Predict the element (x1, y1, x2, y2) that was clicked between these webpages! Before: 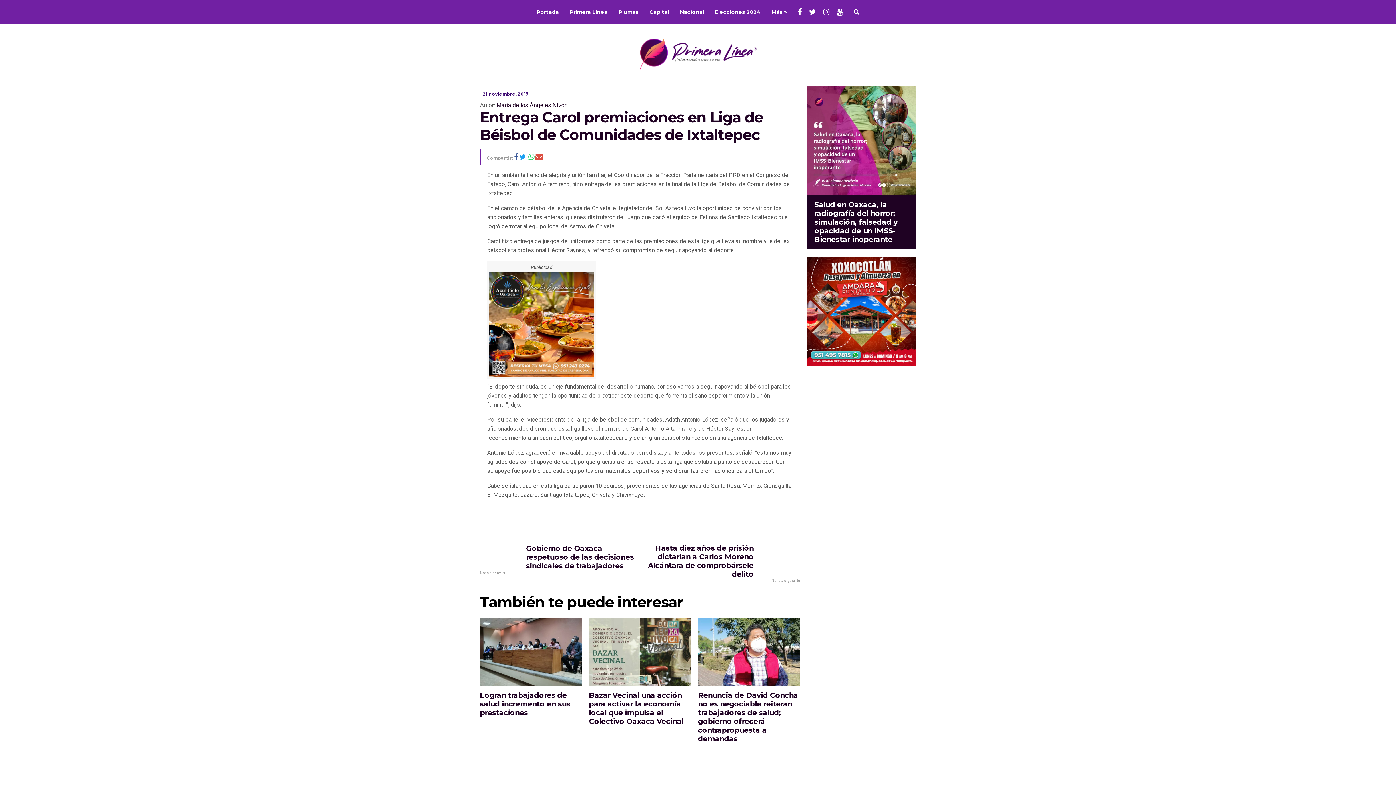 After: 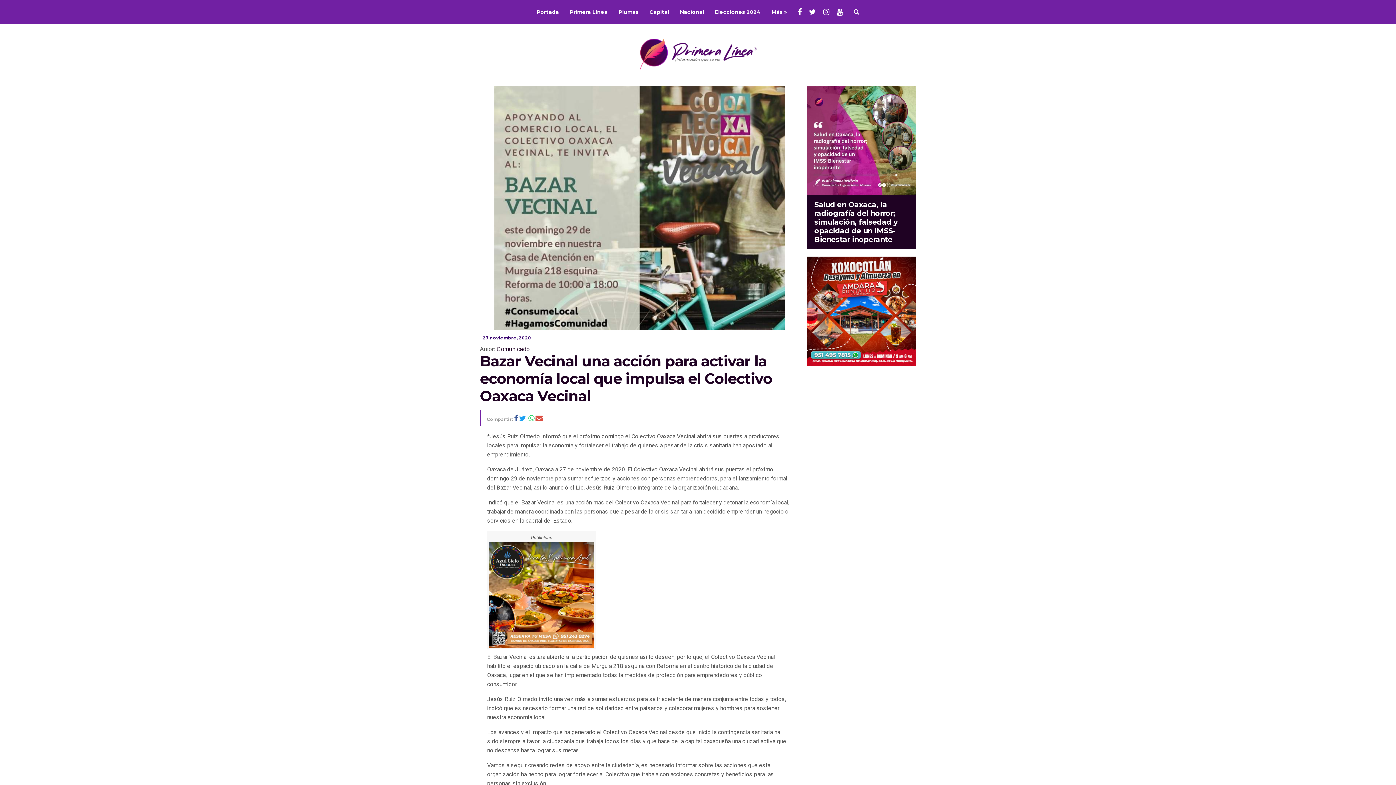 Action: label: Bazar Vecinal una acción para activar la economía local que impulsa el Colectivo Oaxaca Vecinal bbox: (589, 618, 690, 726)